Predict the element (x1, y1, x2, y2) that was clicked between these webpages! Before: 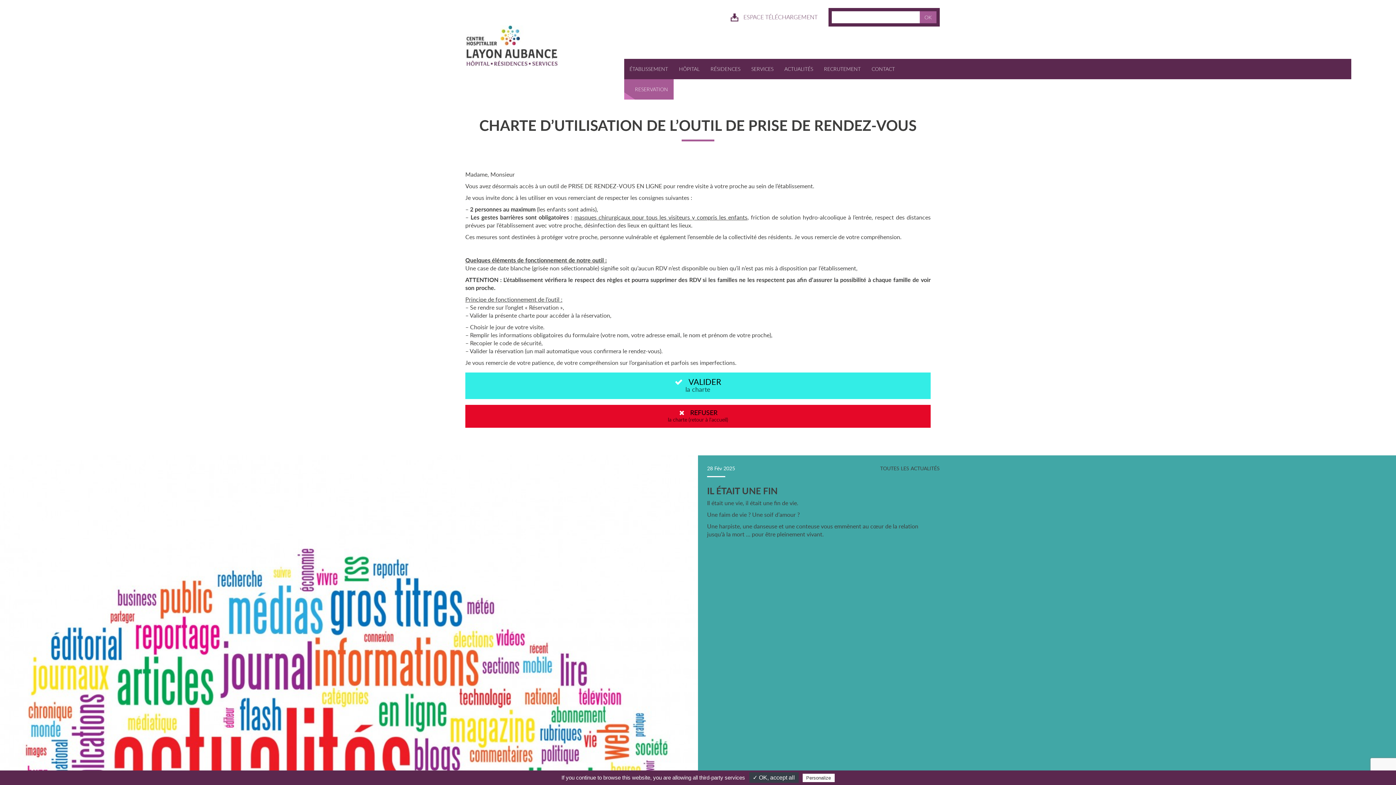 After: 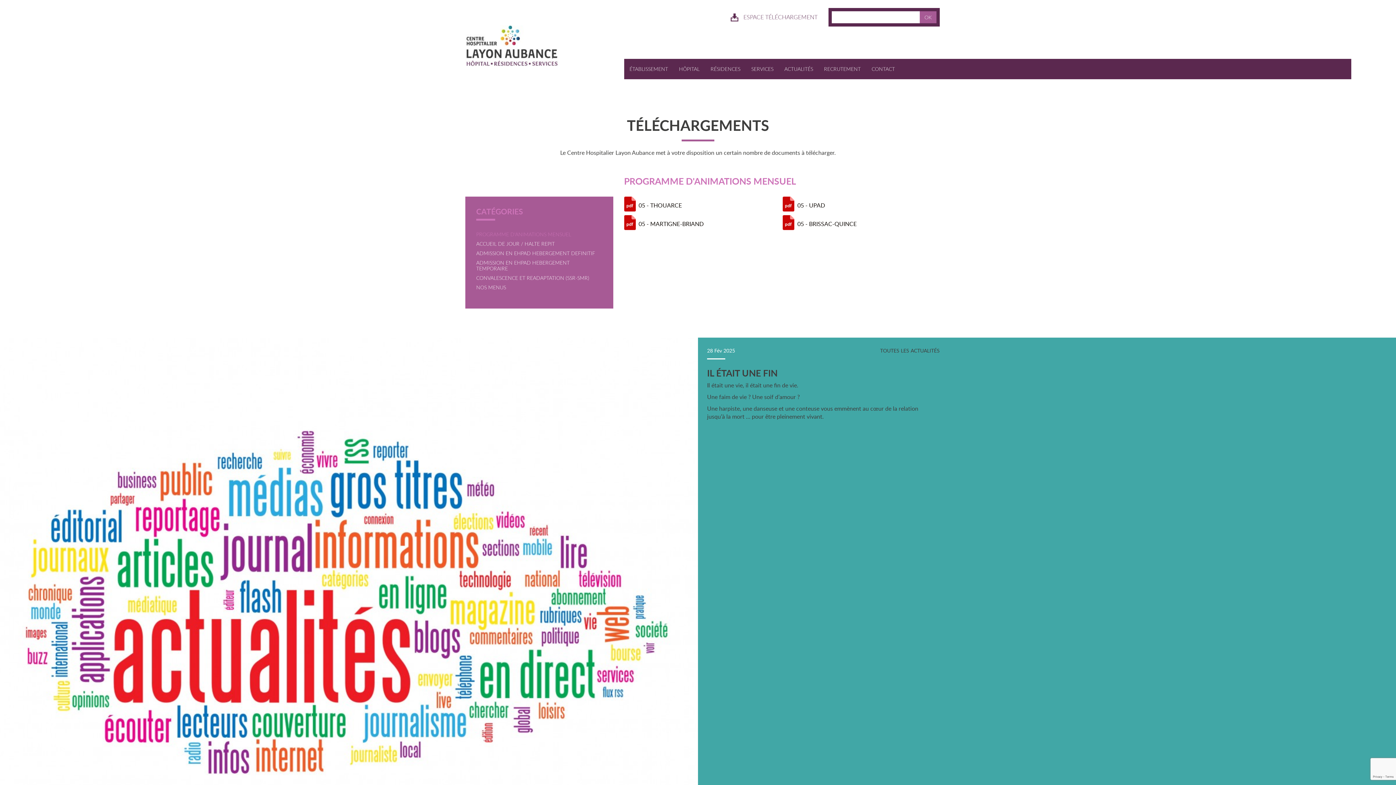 Action: label:  ESPACE TÉLÉCHARGEMENT bbox: (727, 9, 817, 25)